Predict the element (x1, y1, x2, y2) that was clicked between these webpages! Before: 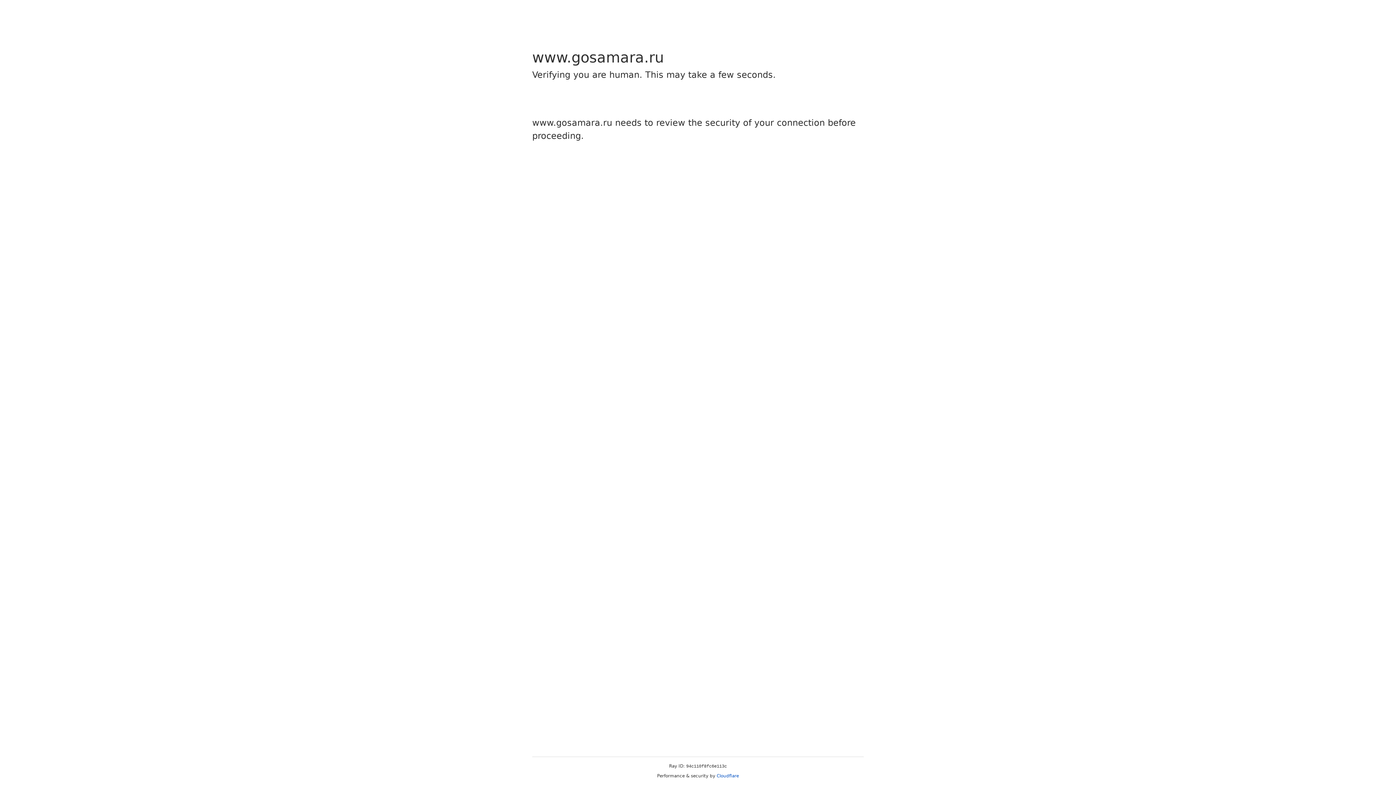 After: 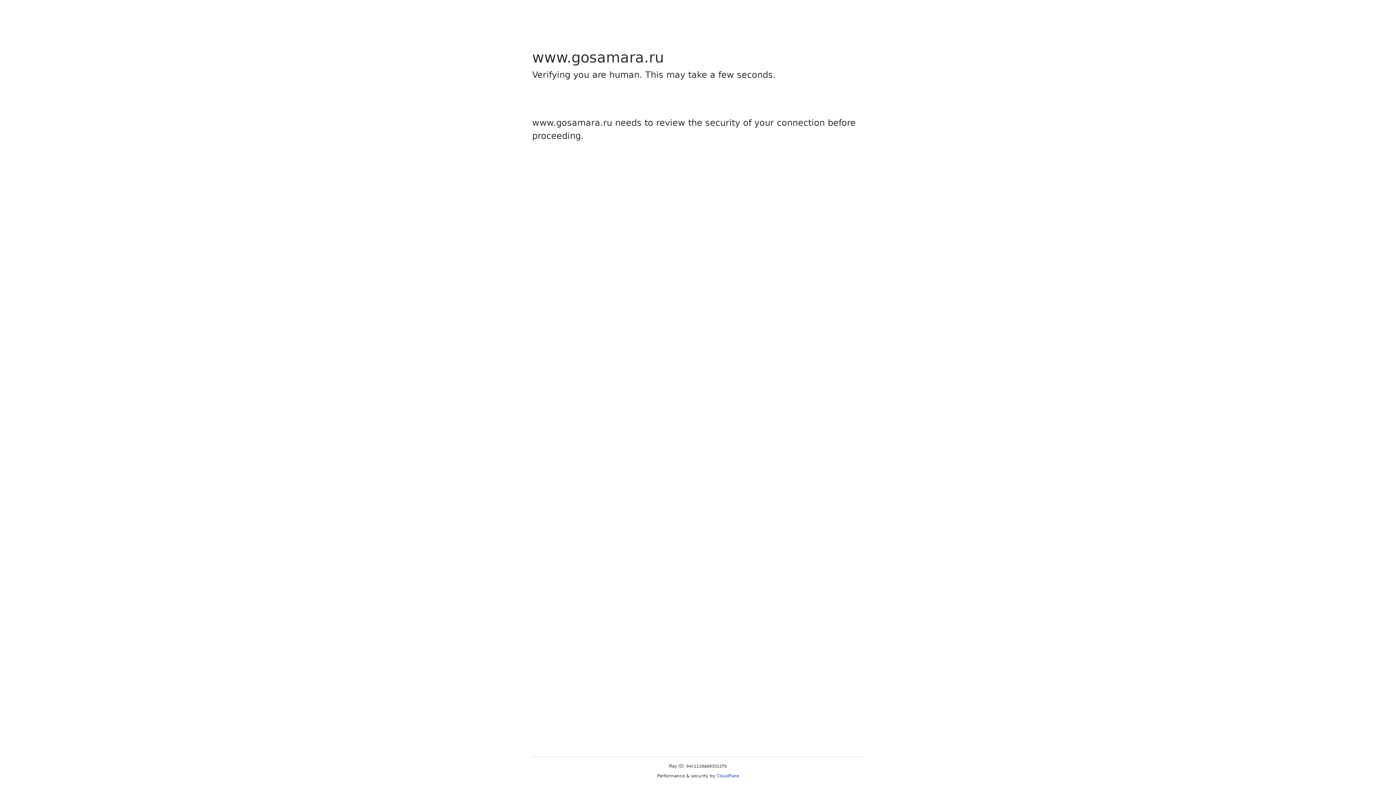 Action: label: Cloudflare bbox: (716, 773, 739, 778)